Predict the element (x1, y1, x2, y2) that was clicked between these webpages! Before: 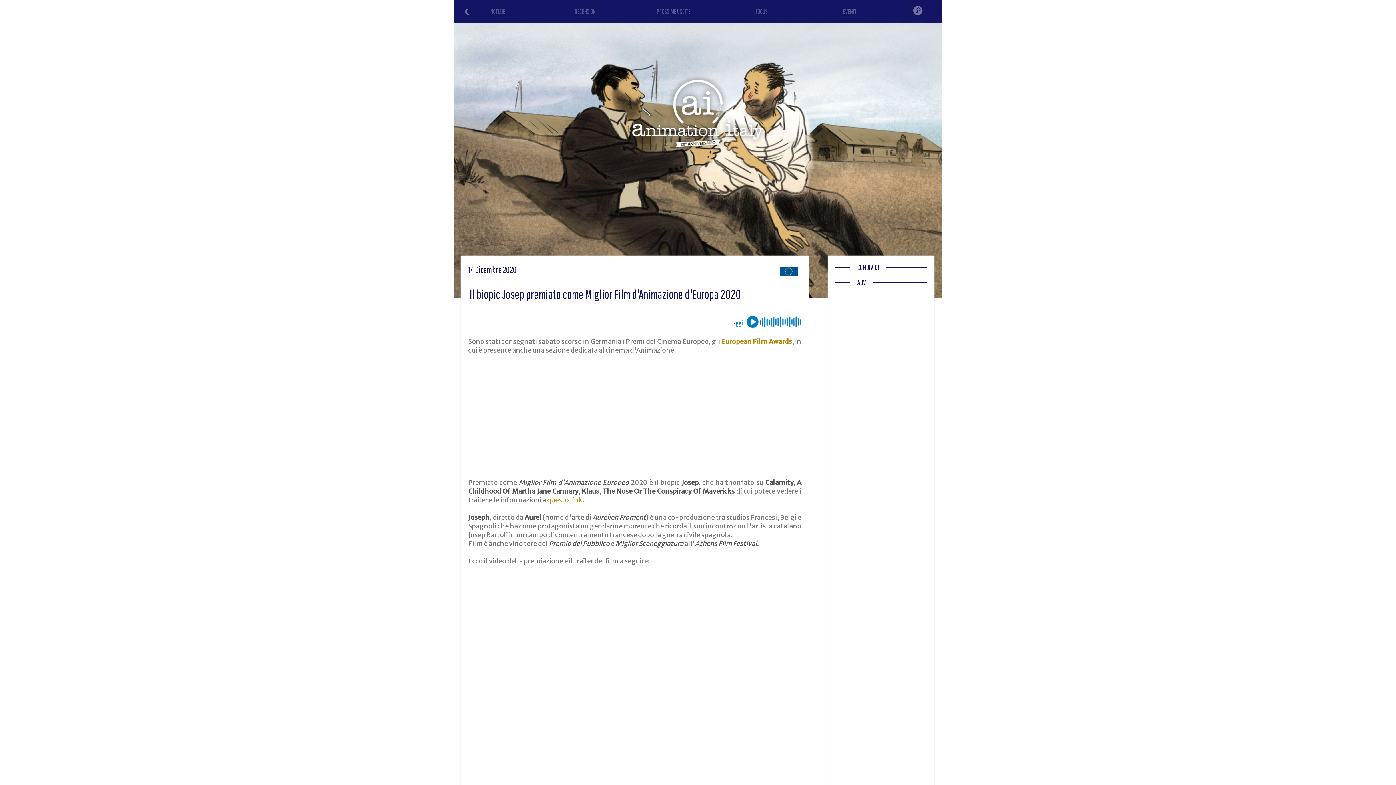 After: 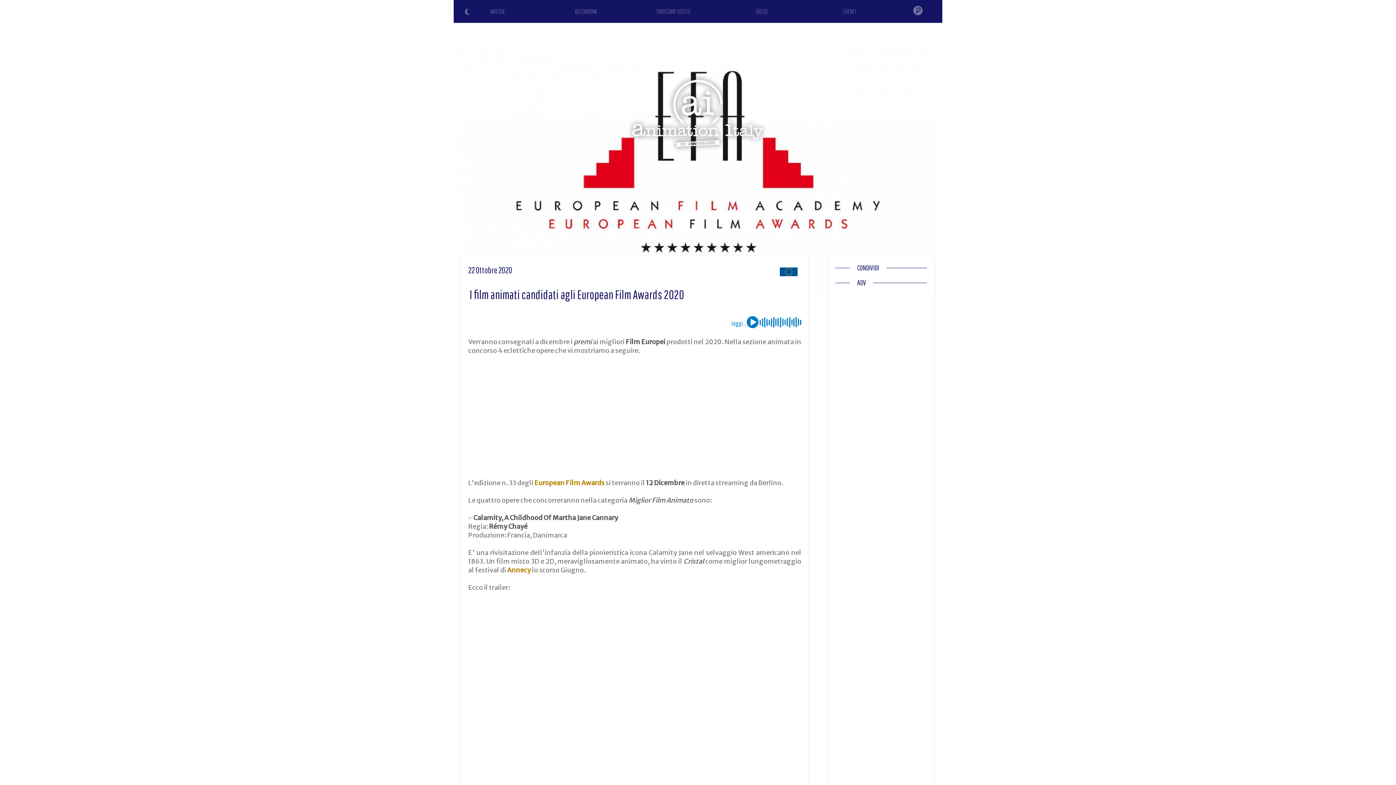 Action: label: questo link bbox: (547, 495, 582, 504)